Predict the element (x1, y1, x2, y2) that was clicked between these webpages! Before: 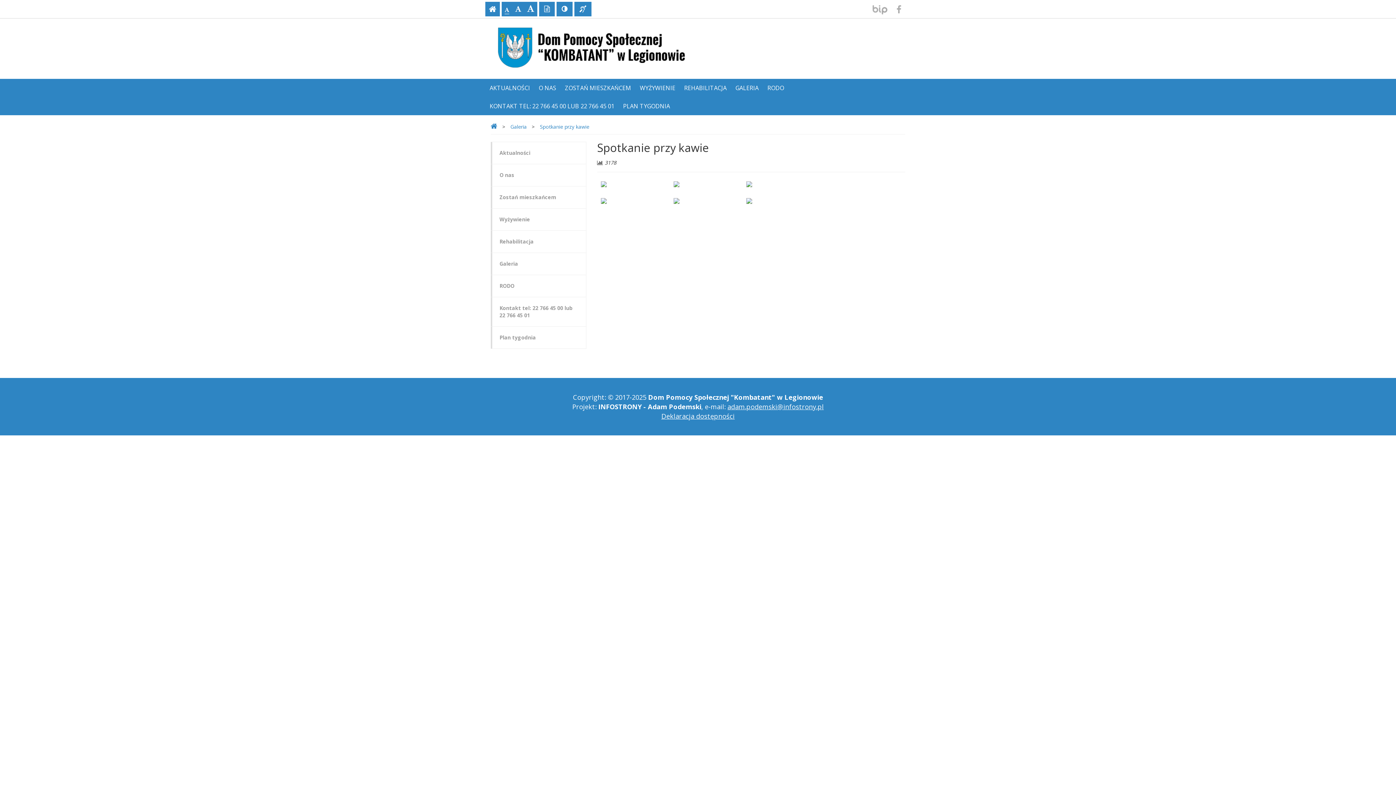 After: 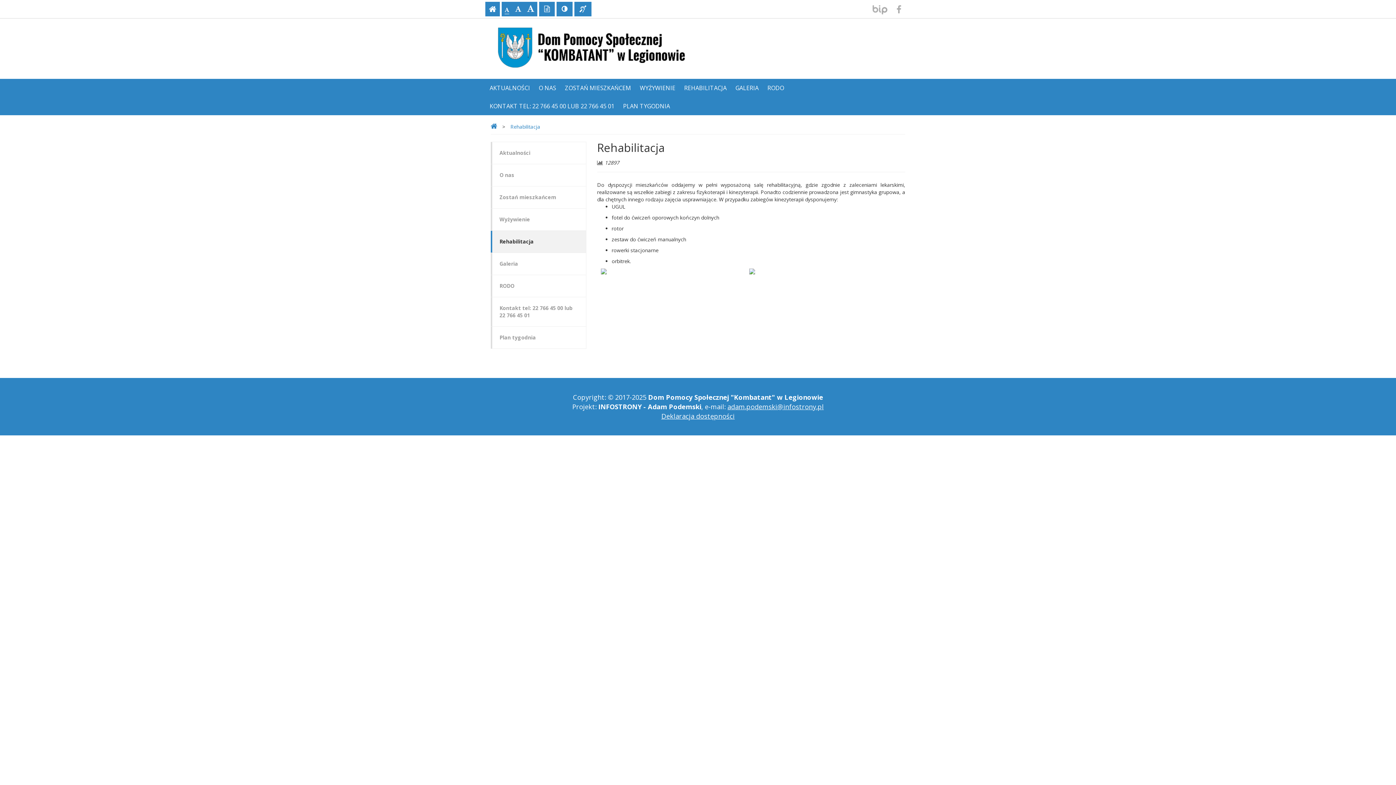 Action: label: REHABILITACJA bbox: (680, 78, 731, 97)